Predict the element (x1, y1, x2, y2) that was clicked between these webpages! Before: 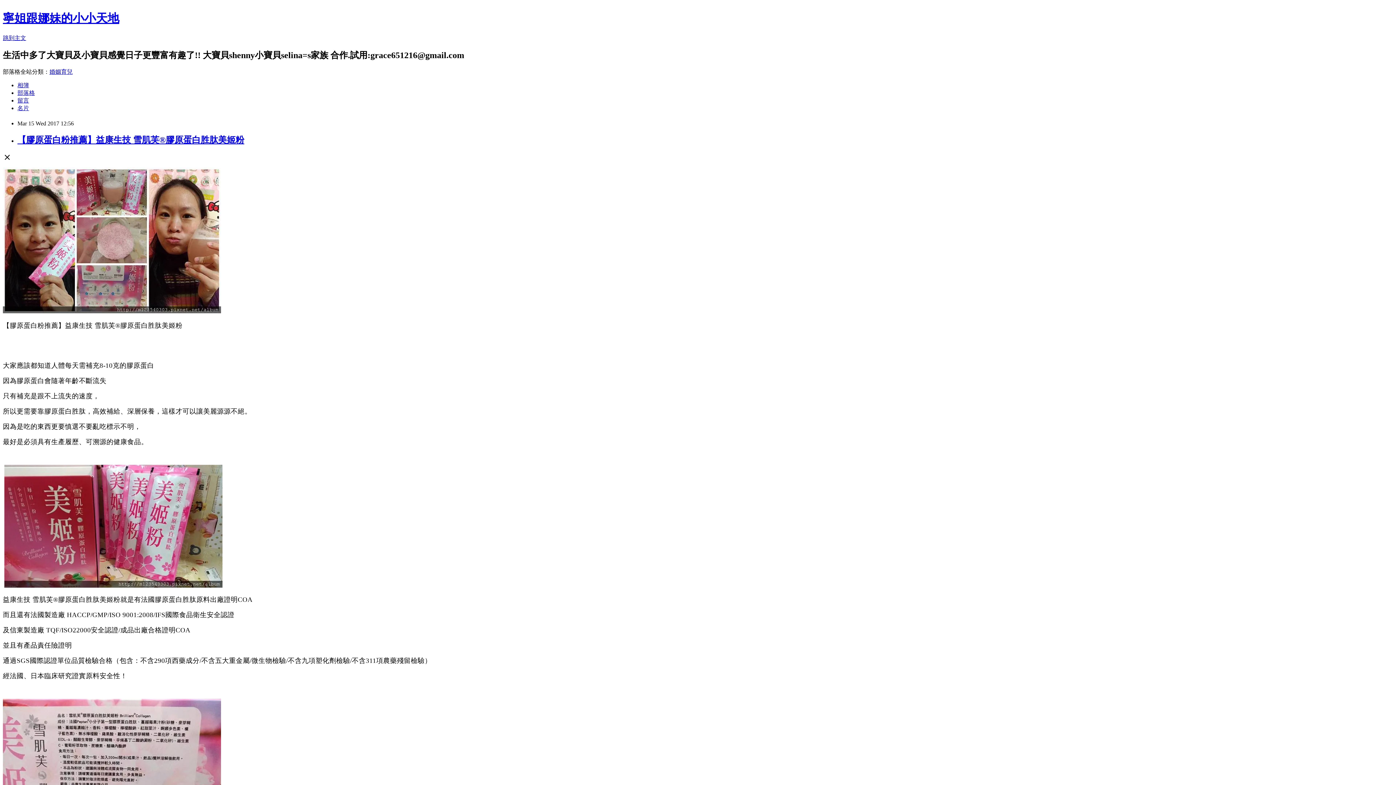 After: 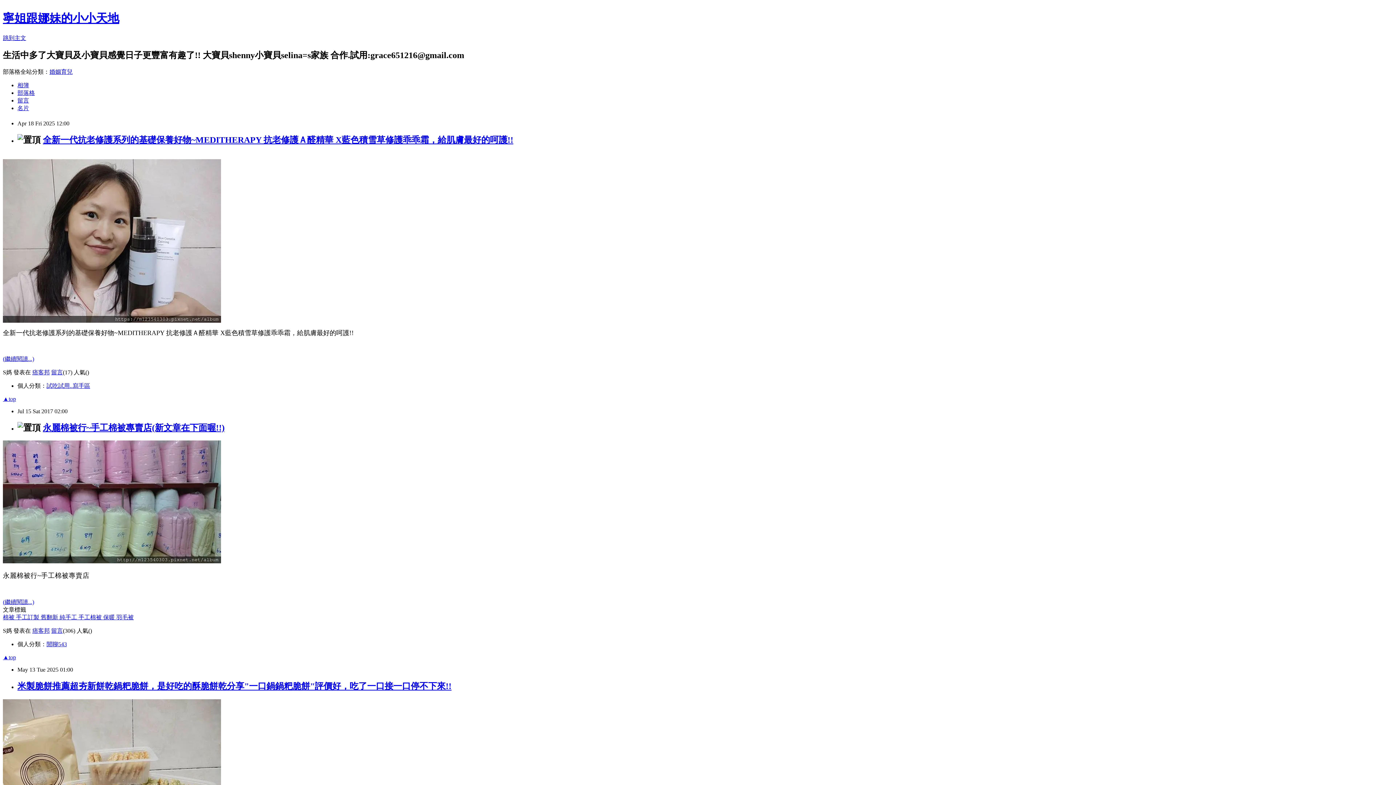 Action: bbox: (17, 89, 34, 95) label: 部落格